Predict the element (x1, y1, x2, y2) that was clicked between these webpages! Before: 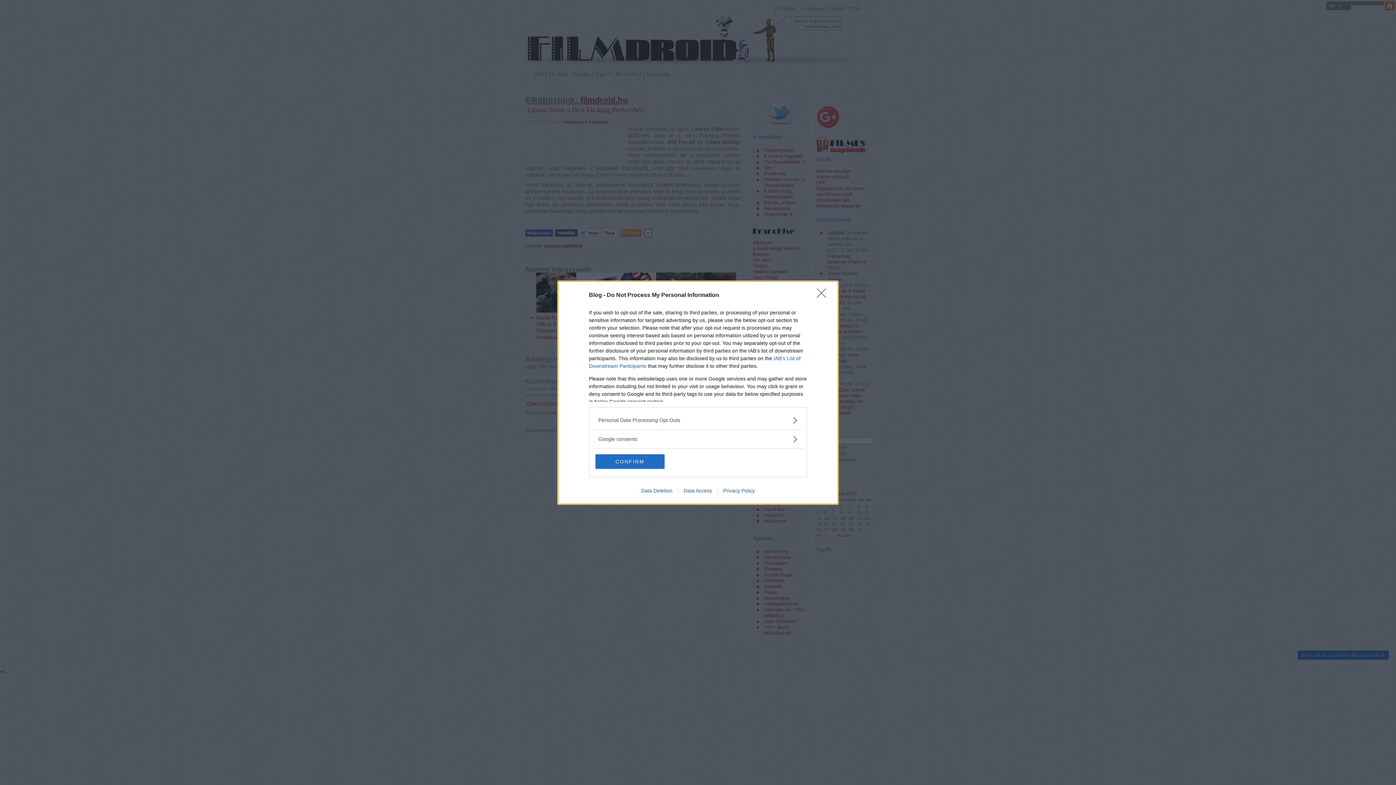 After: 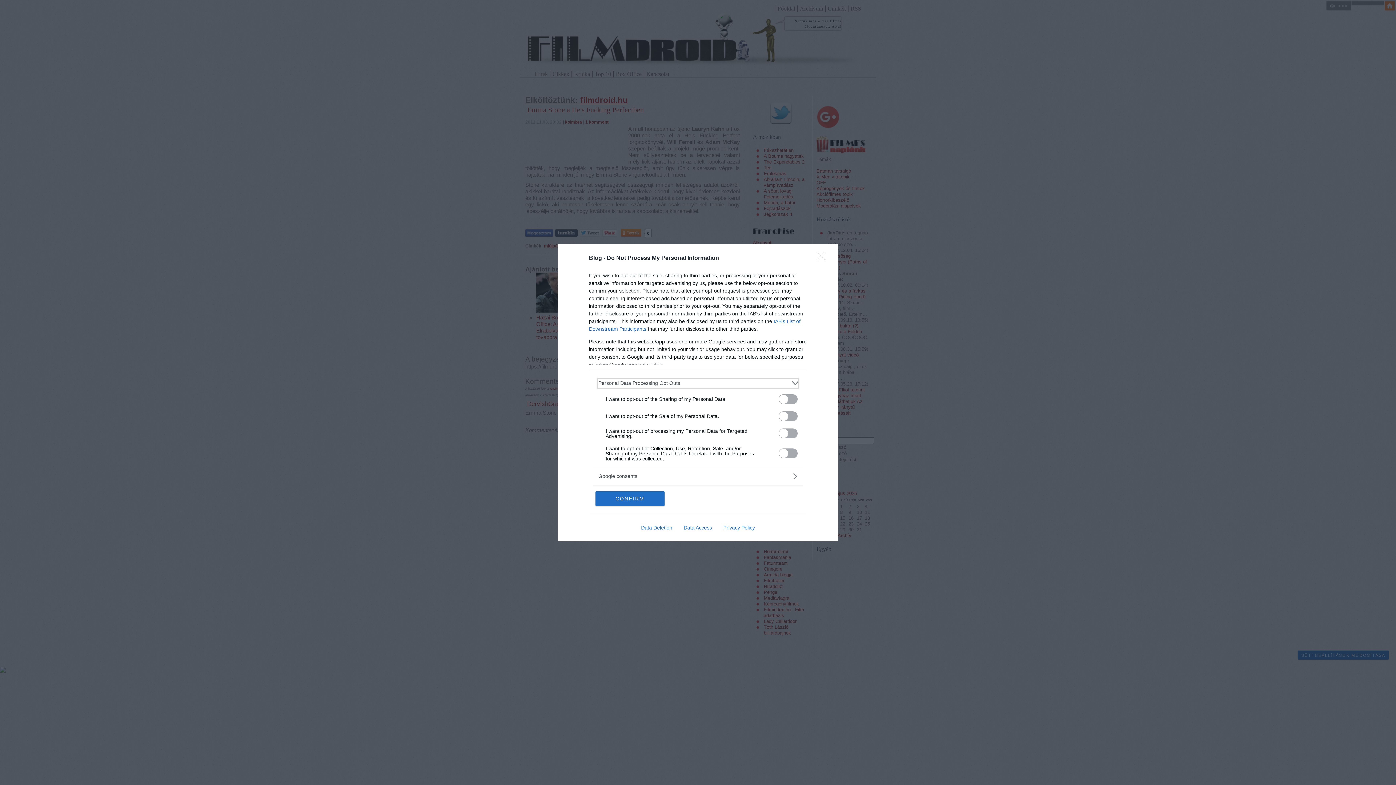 Action: bbox: (598, 416, 797, 424) label: Opt-Outs